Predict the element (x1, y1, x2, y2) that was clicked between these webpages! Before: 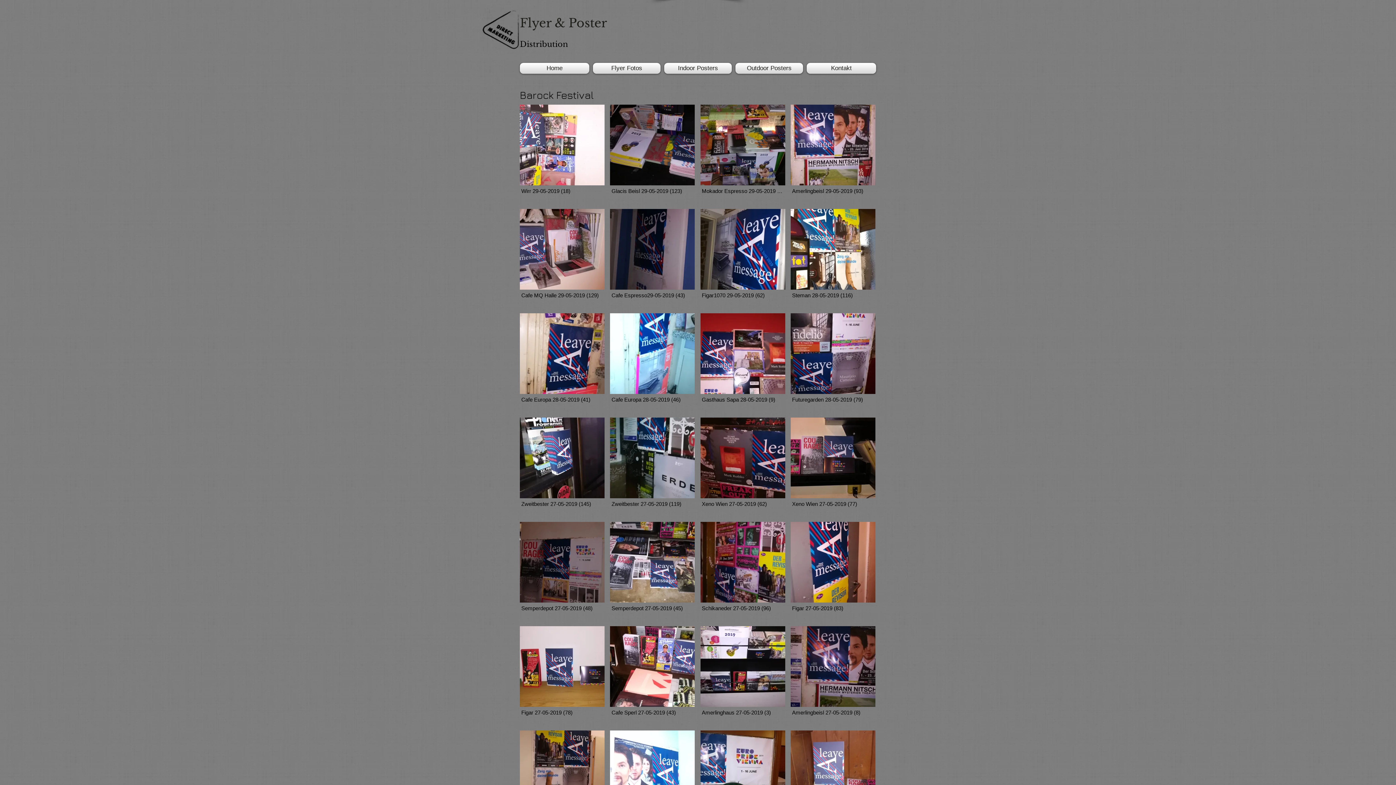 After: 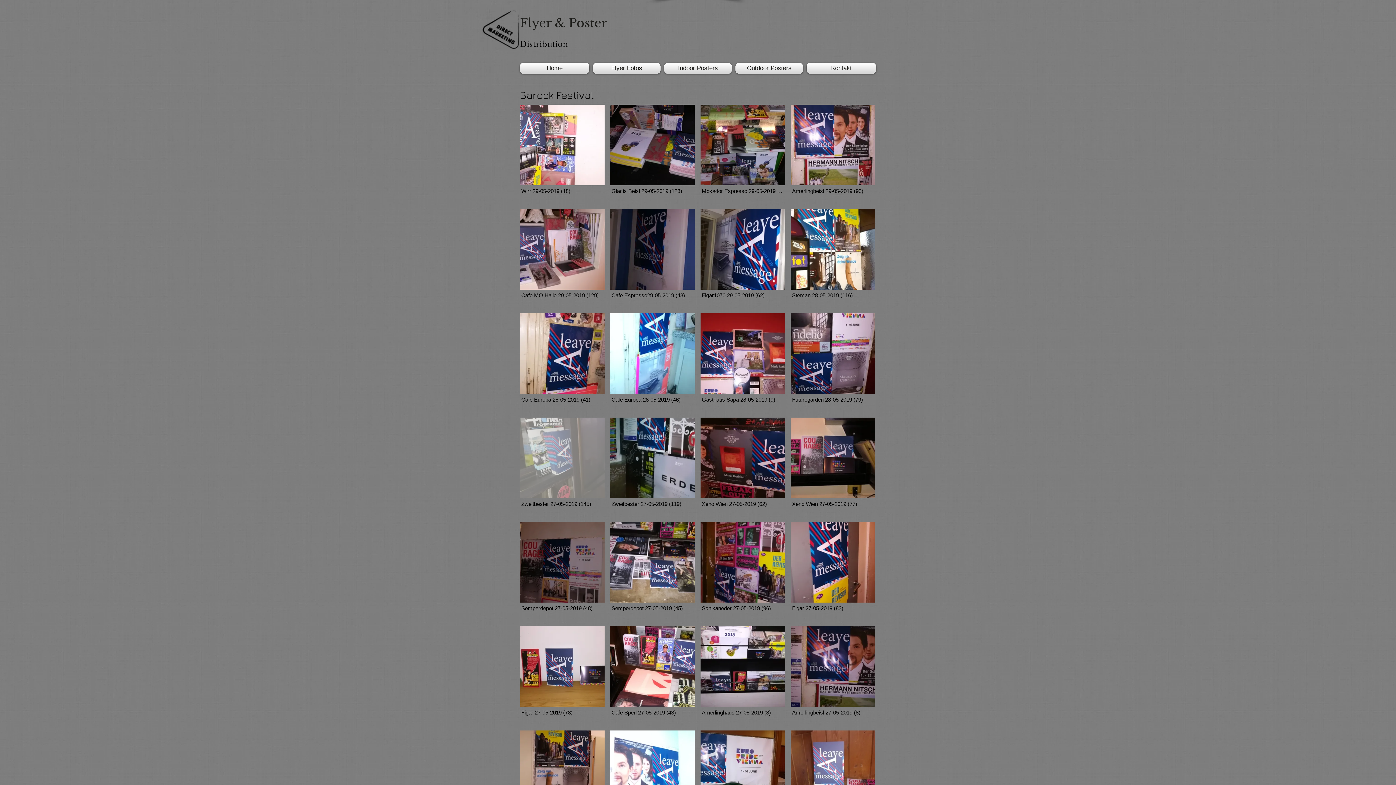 Action: label: Zweitbester 27-05-2019 (145) bbox: (520, 417, 604, 516)